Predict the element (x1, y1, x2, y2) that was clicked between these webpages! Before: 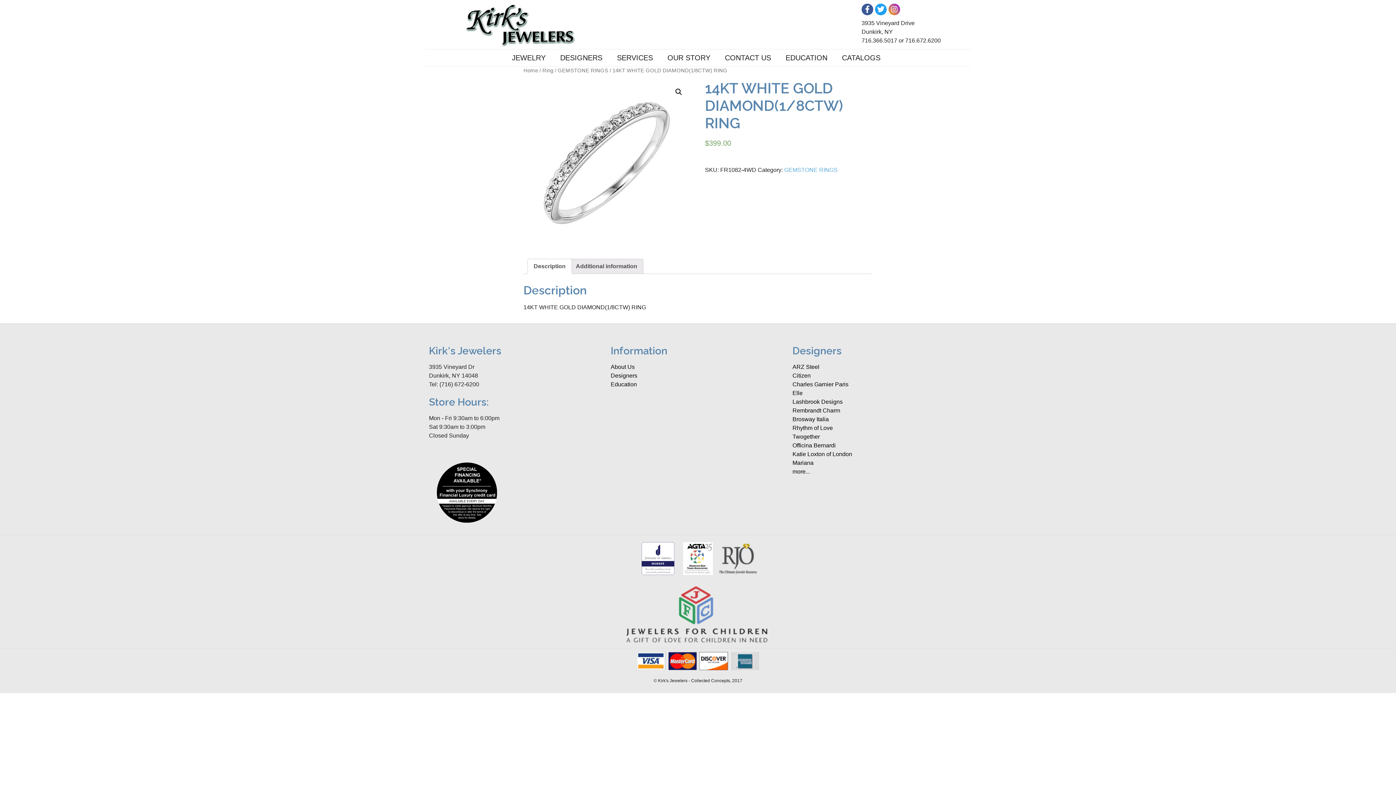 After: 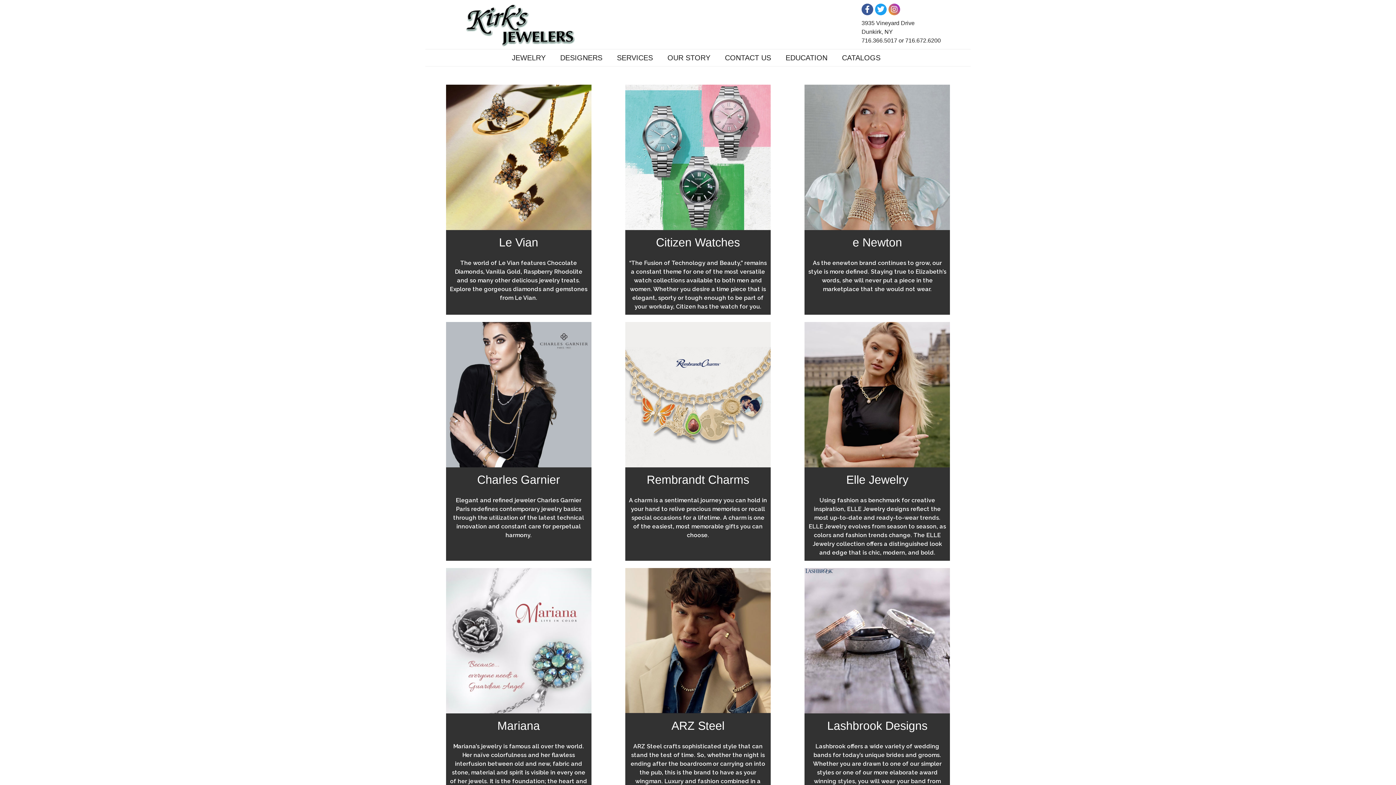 Action: label: Lashbrook Designs bbox: (792, 397, 967, 406)